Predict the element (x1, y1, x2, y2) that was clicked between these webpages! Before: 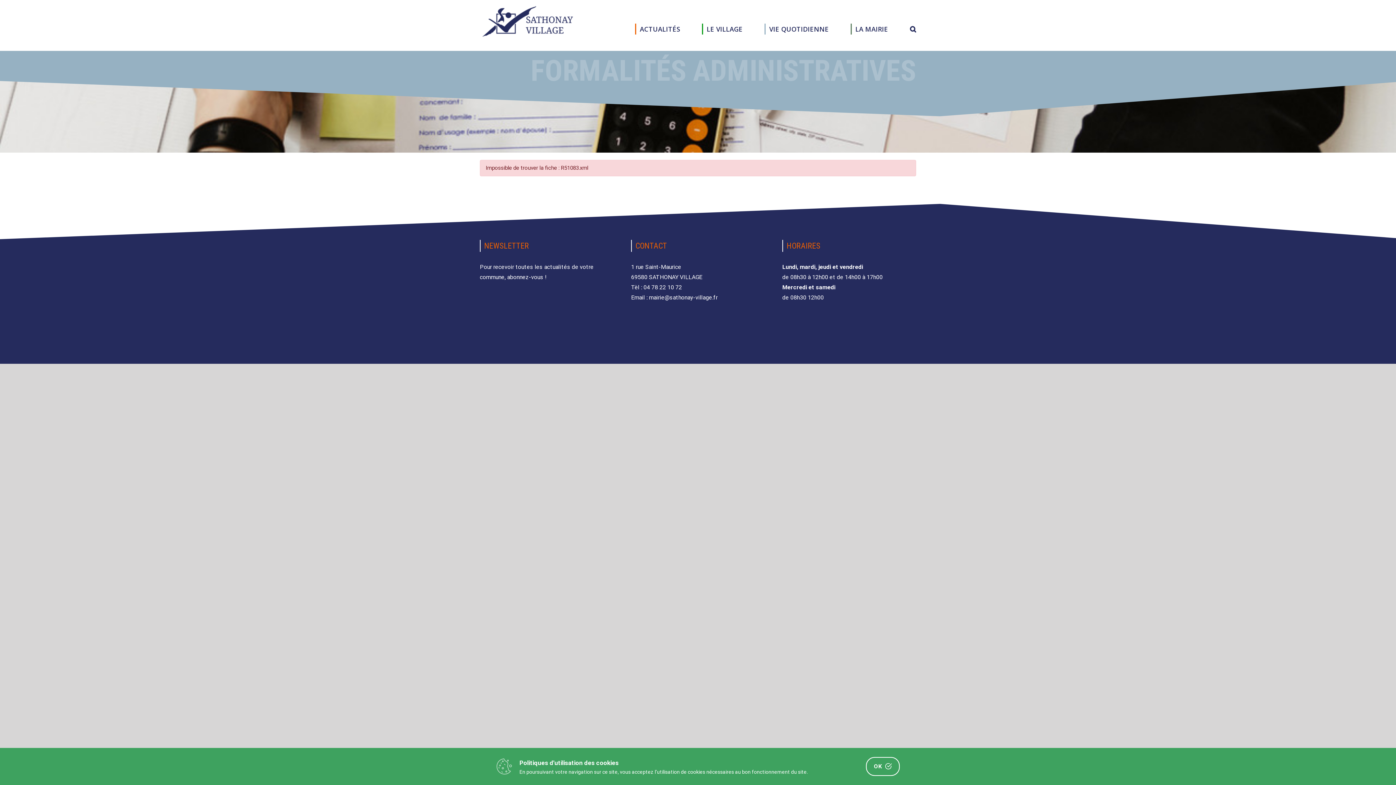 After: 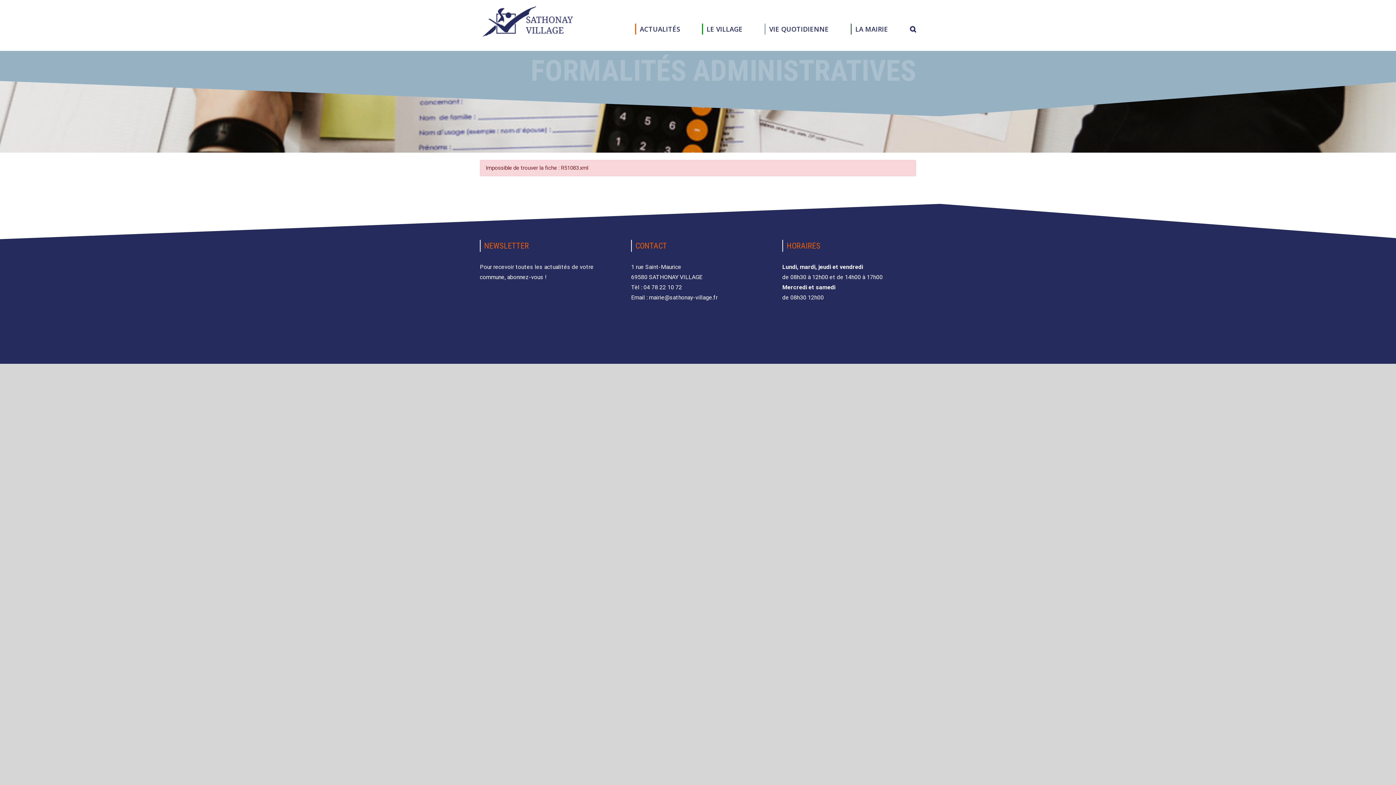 Action: bbox: (866, 757, 900, 776) label: OK 